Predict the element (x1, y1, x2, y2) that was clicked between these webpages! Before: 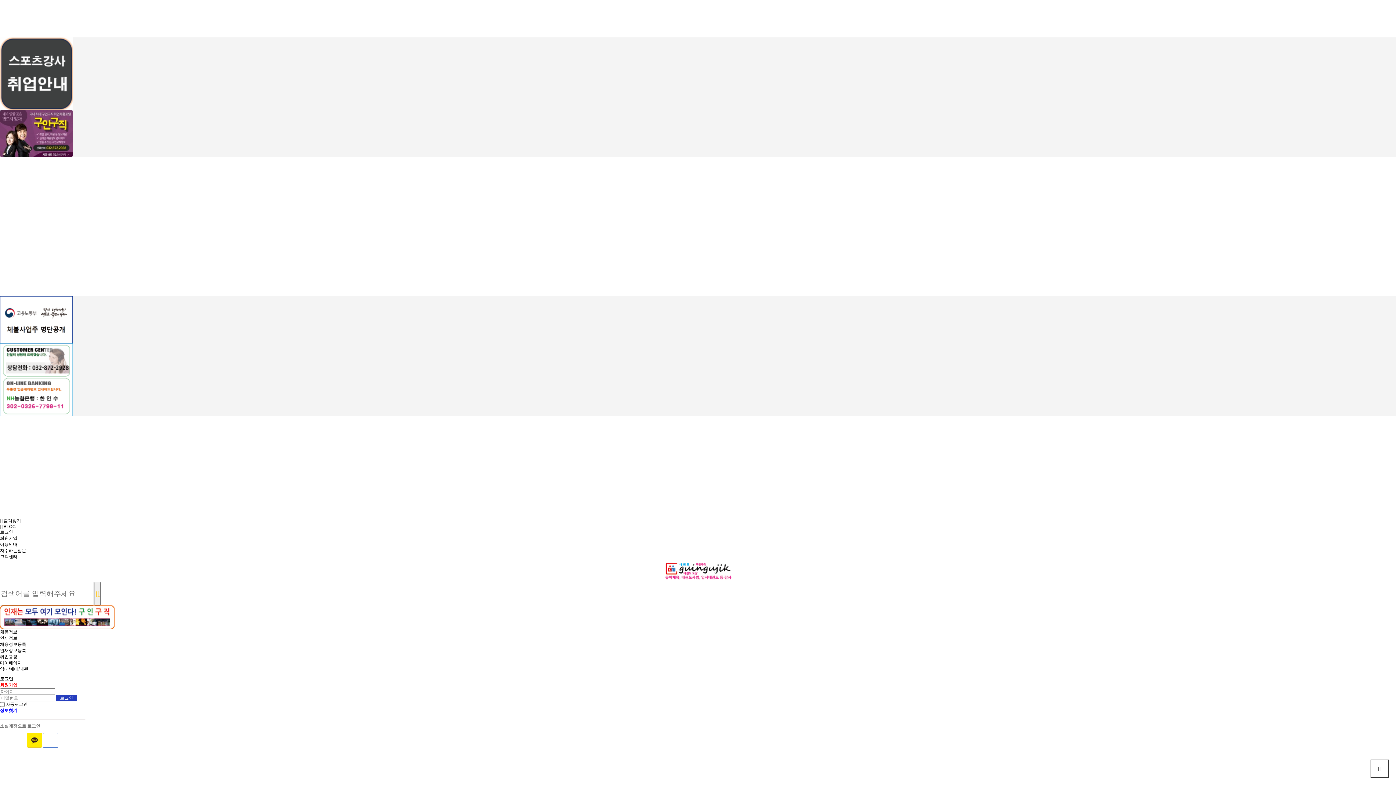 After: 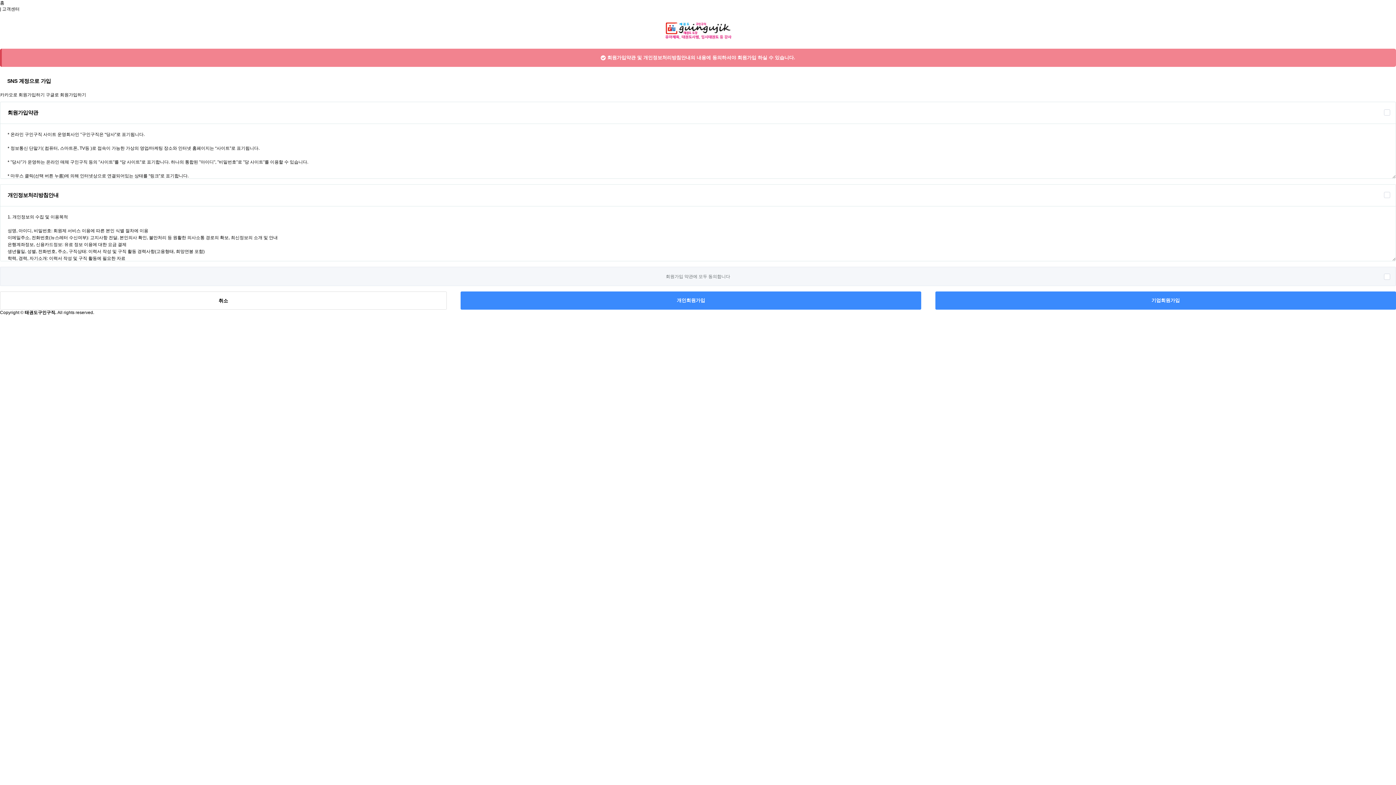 Action: bbox: (0, 536, 17, 541) label: 회원가입